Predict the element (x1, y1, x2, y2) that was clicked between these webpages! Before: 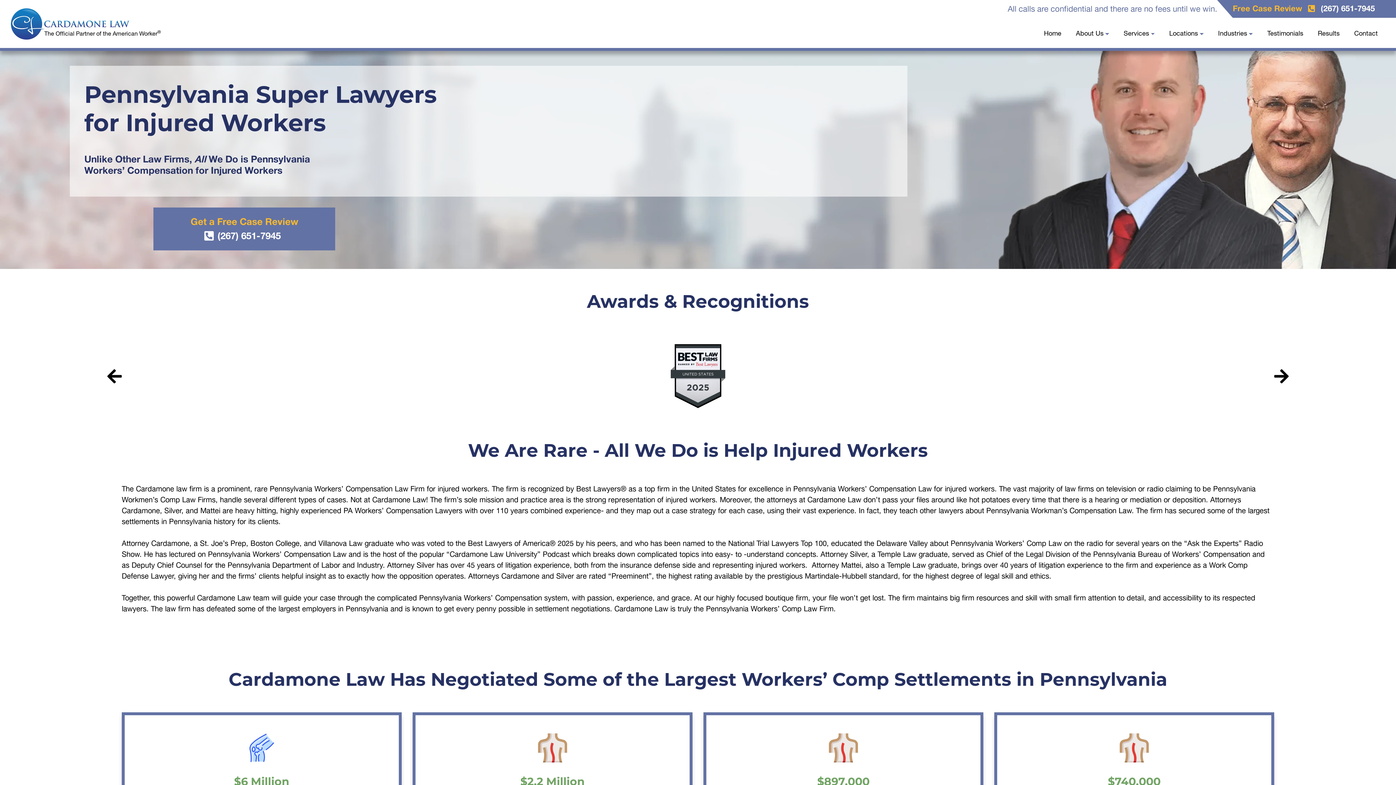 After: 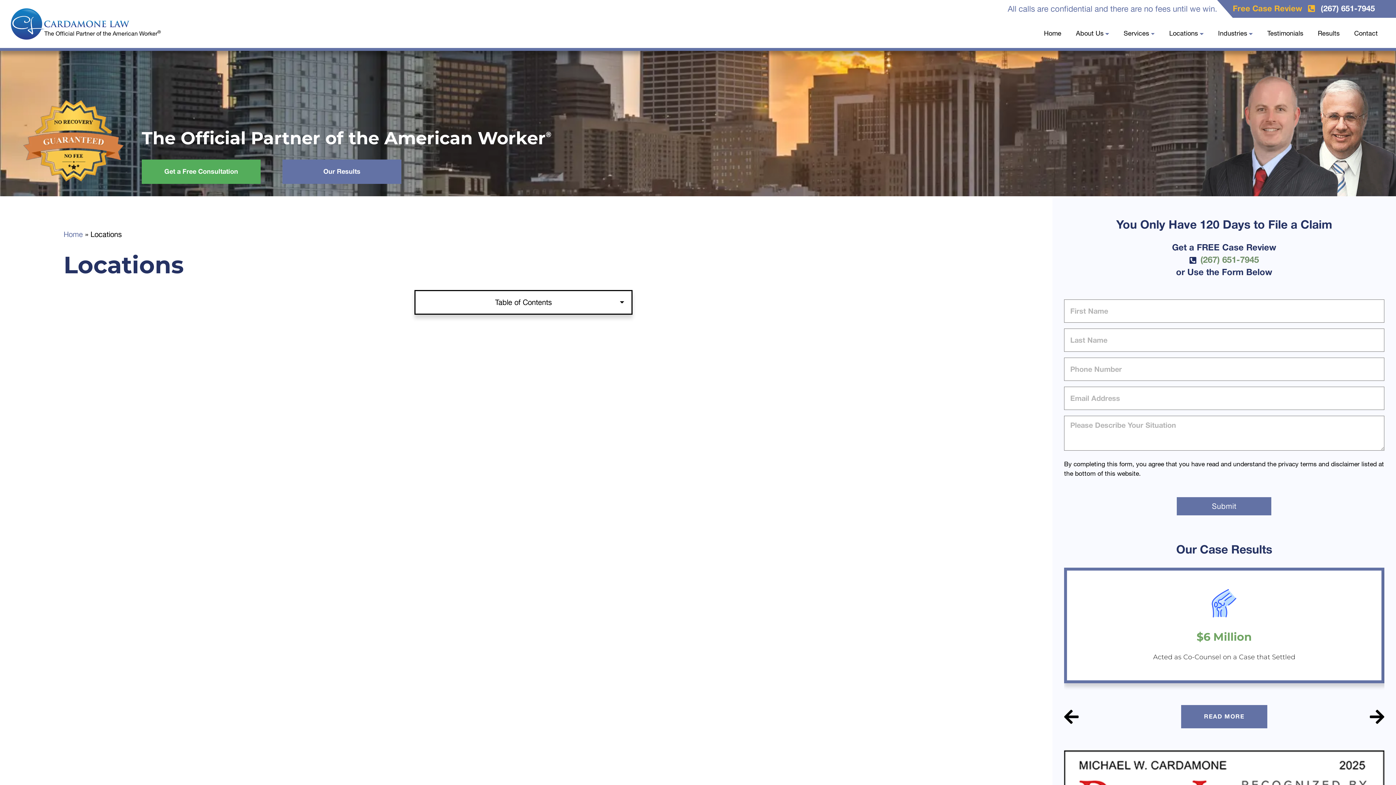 Action: bbox: (1169, 29, 1203, 36) label: Locations